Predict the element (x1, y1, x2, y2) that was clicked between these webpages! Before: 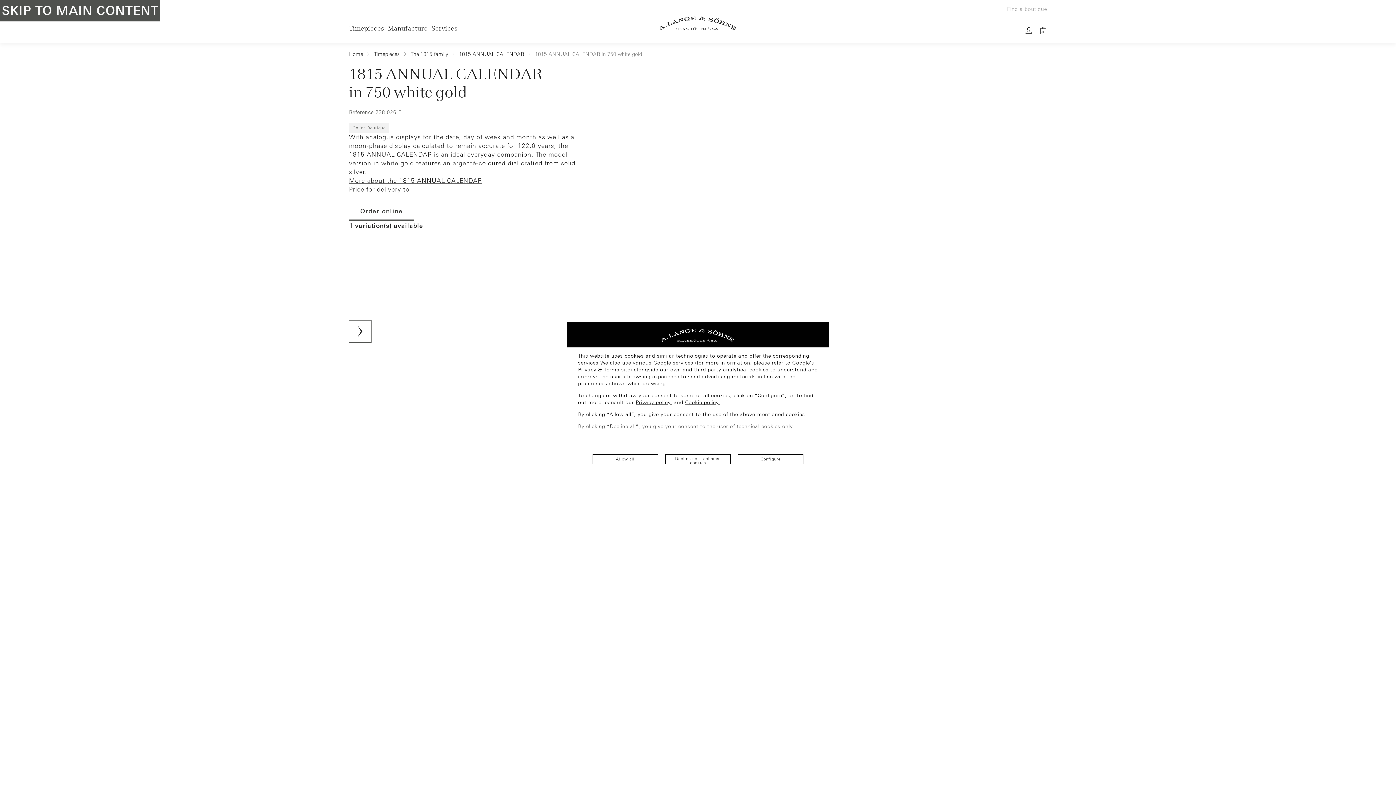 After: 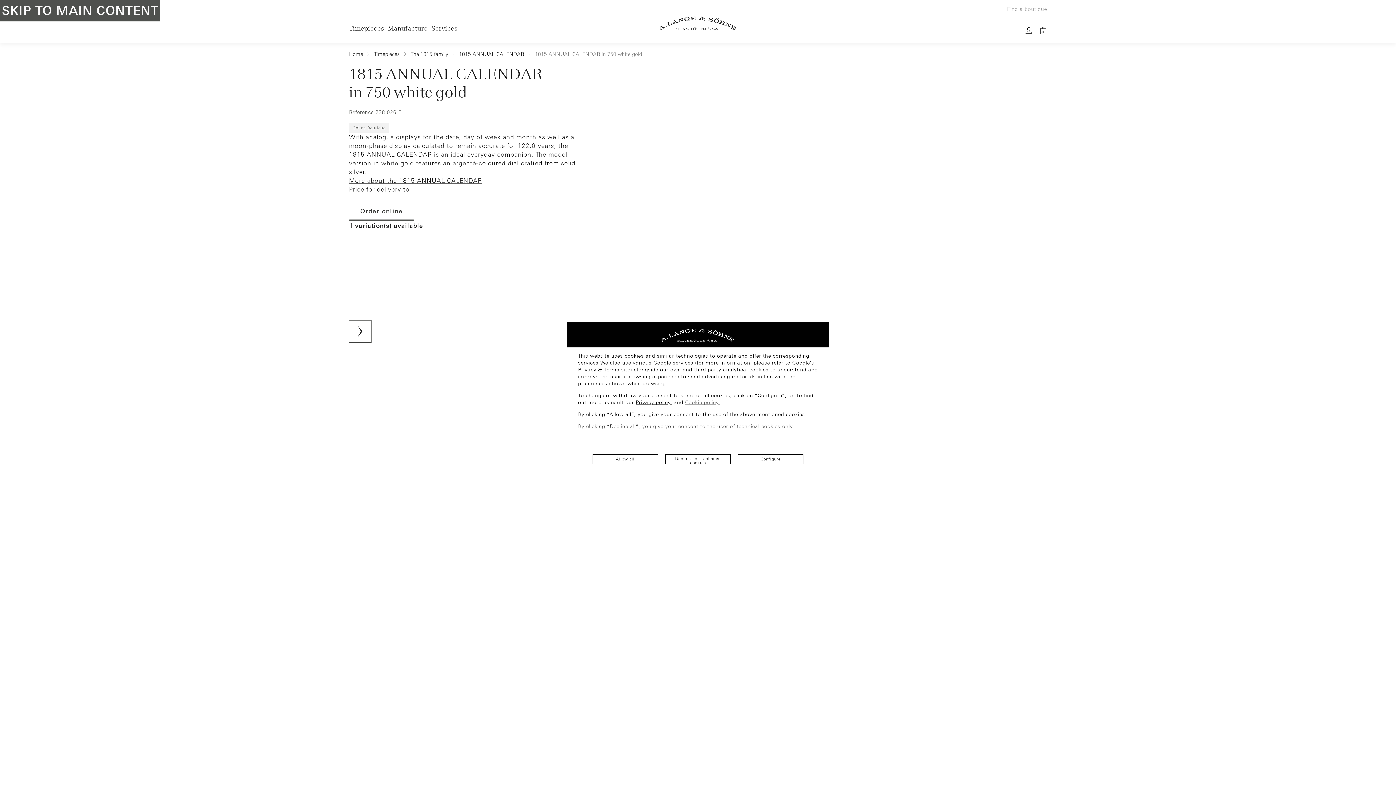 Action: label: Cookie policy. bbox: (685, 399, 720, 405)